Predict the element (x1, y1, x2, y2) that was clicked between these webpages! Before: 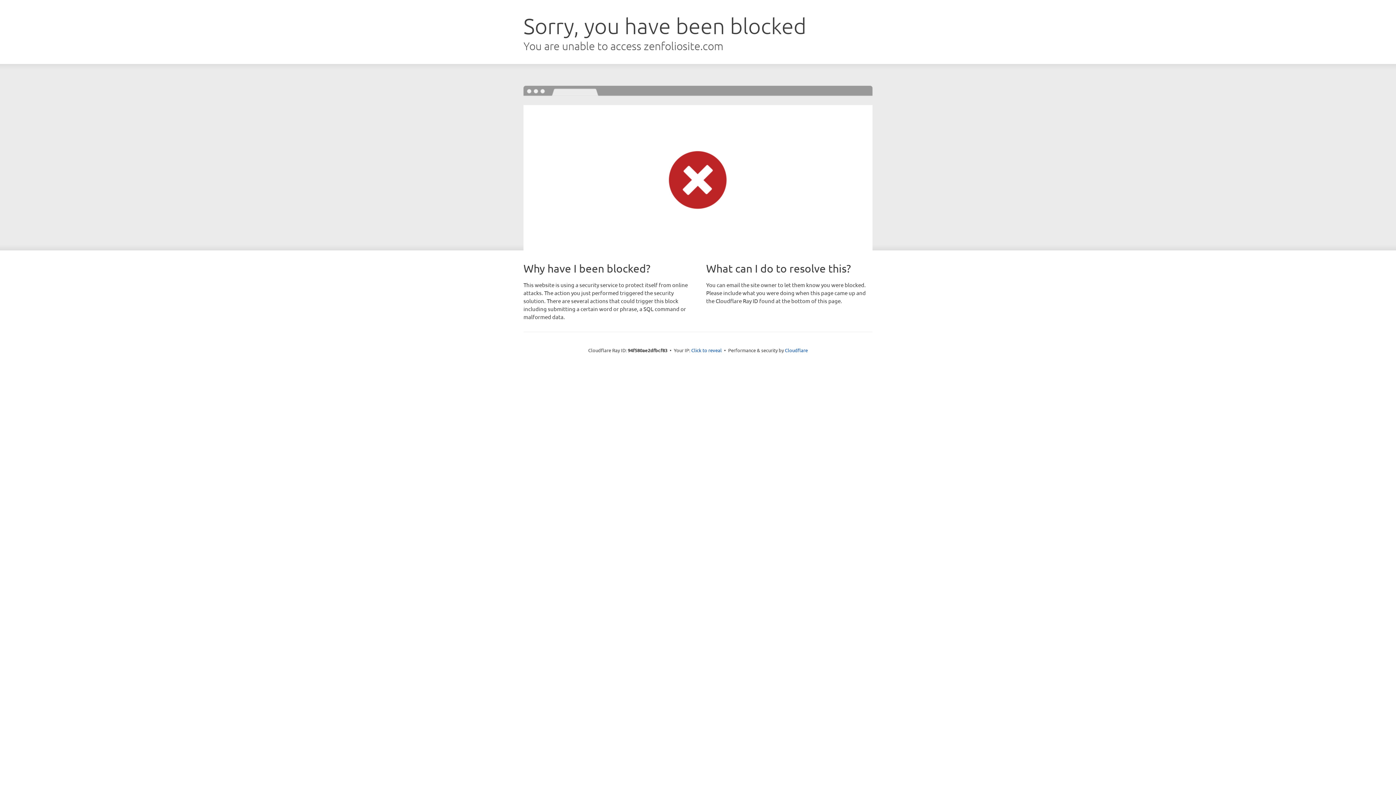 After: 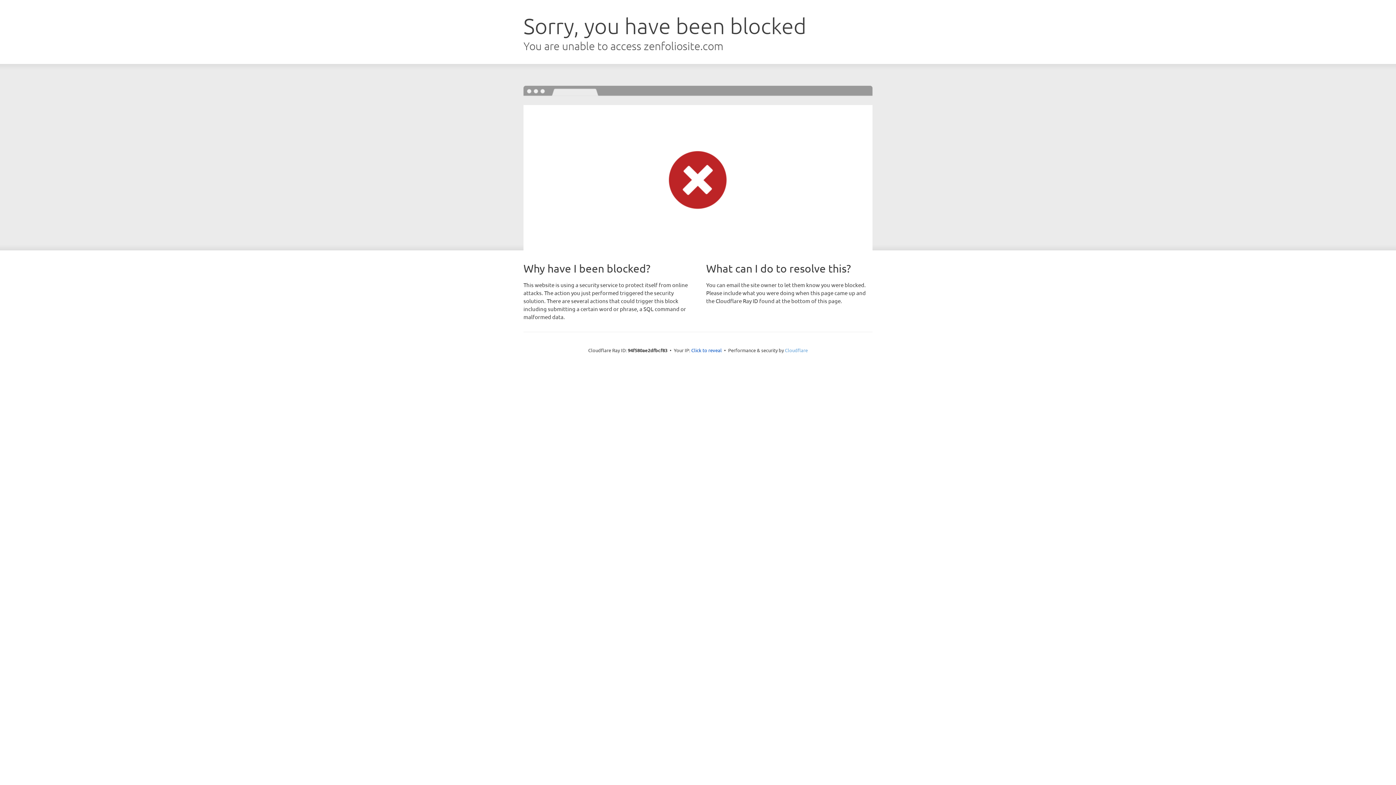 Action: bbox: (785, 347, 808, 353) label: Cloudflare